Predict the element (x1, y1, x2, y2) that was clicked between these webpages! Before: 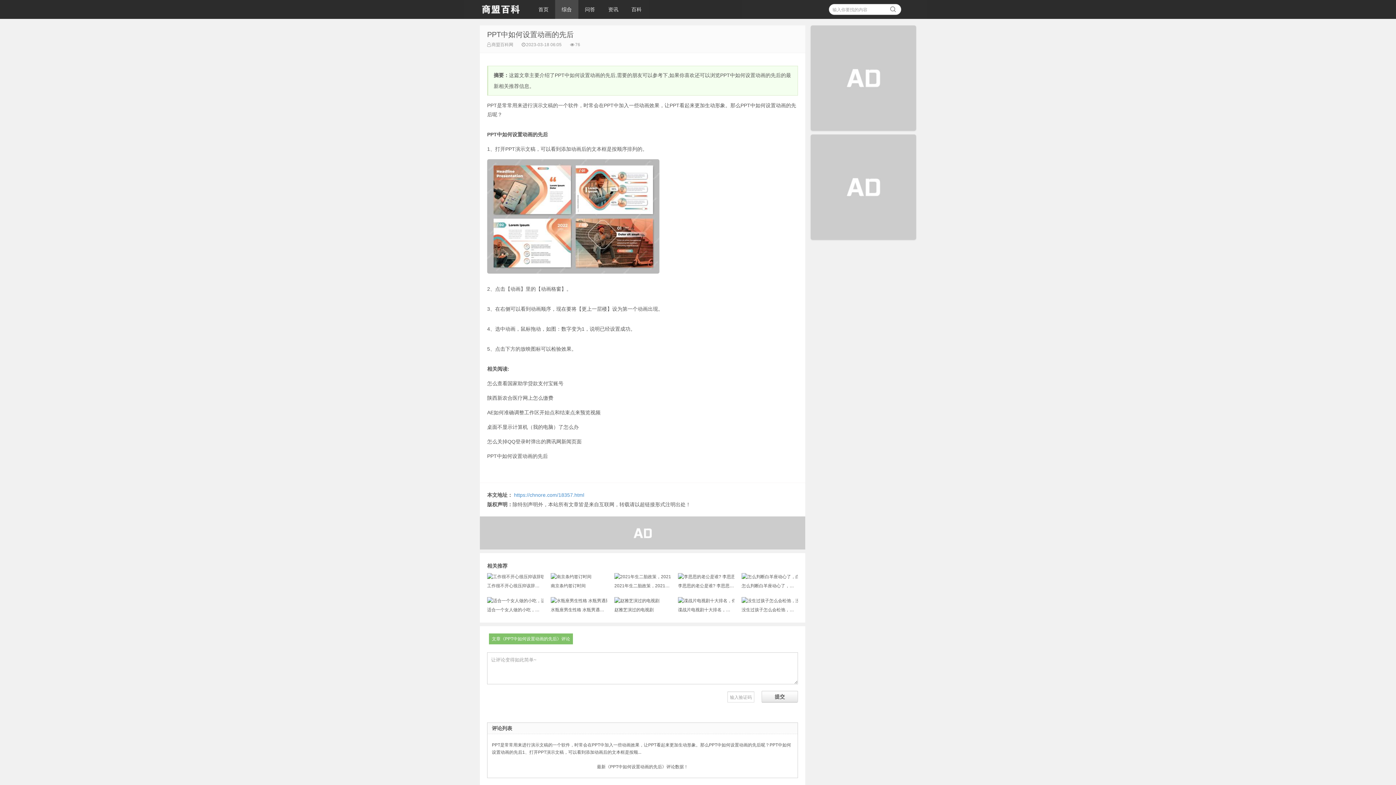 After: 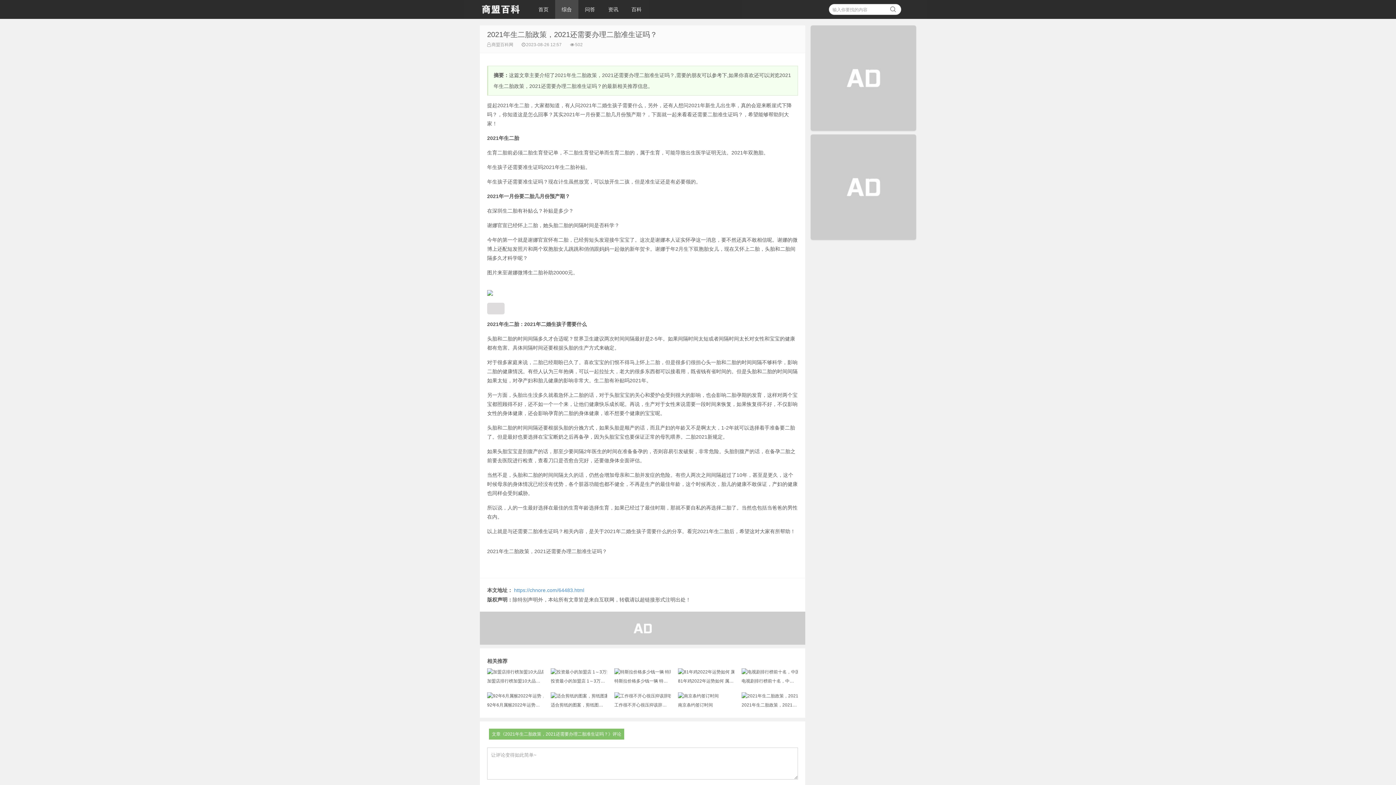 Action: bbox: (614, 573, 670, 589) label: 2021年生二胎政策，2021还需要办理二胎准生证吗？